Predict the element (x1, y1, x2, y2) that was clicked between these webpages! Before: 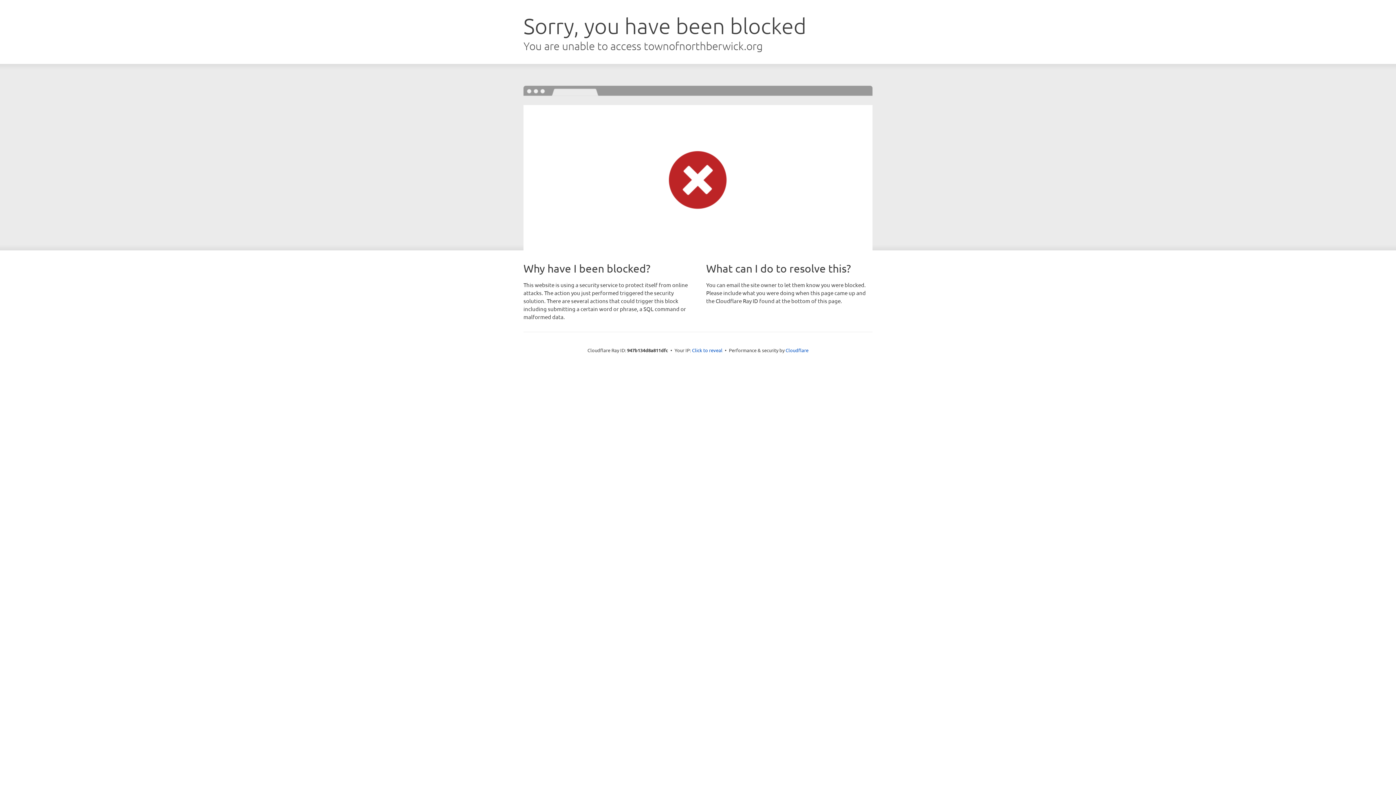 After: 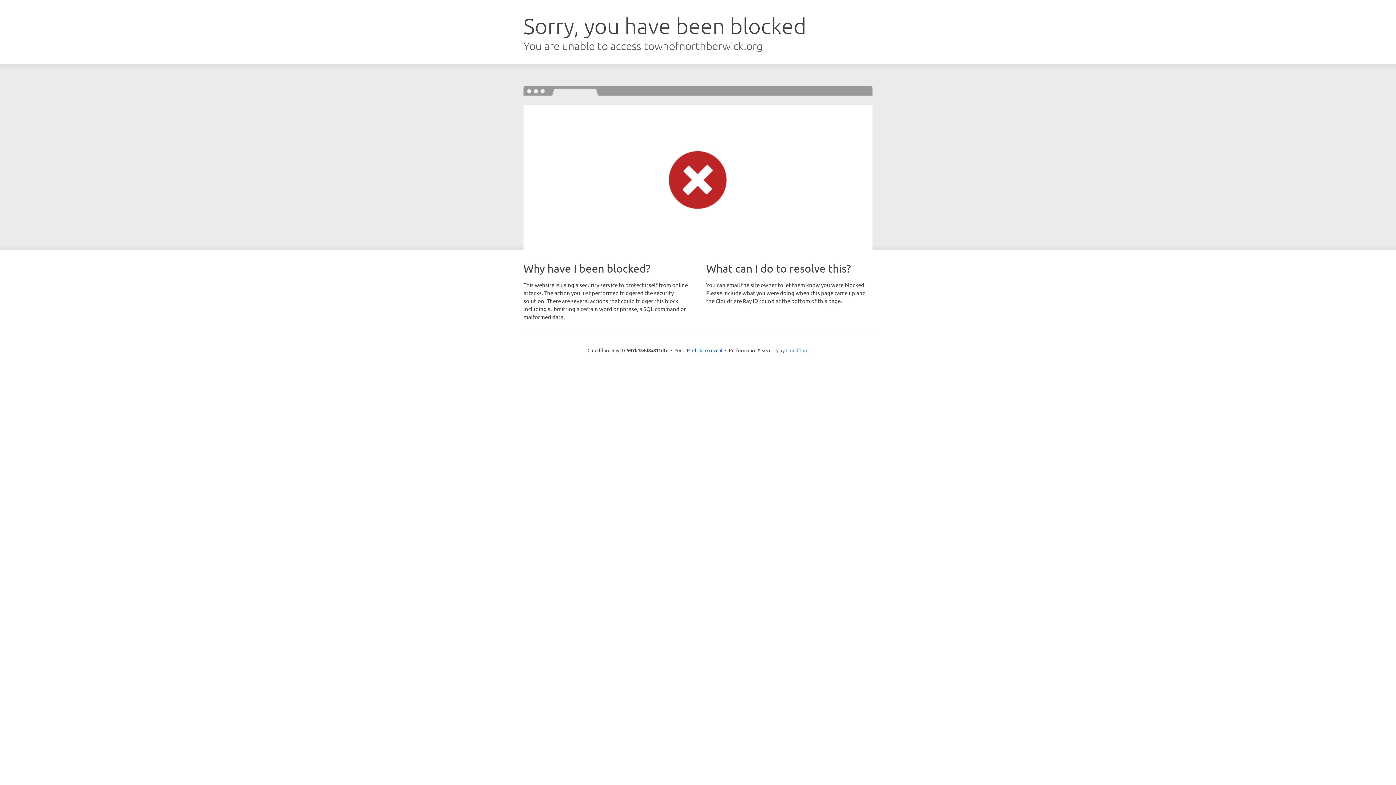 Action: bbox: (785, 347, 808, 353) label: Cloudflare